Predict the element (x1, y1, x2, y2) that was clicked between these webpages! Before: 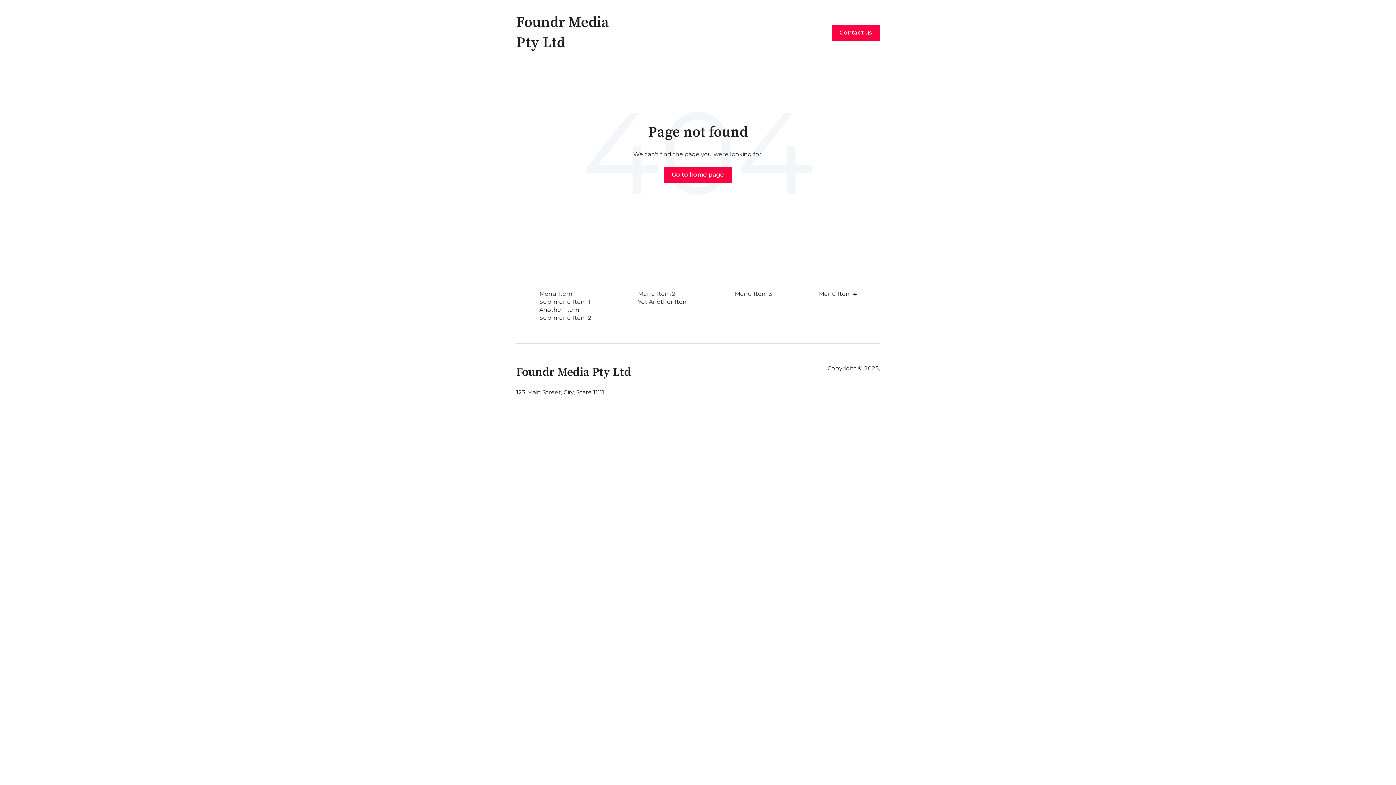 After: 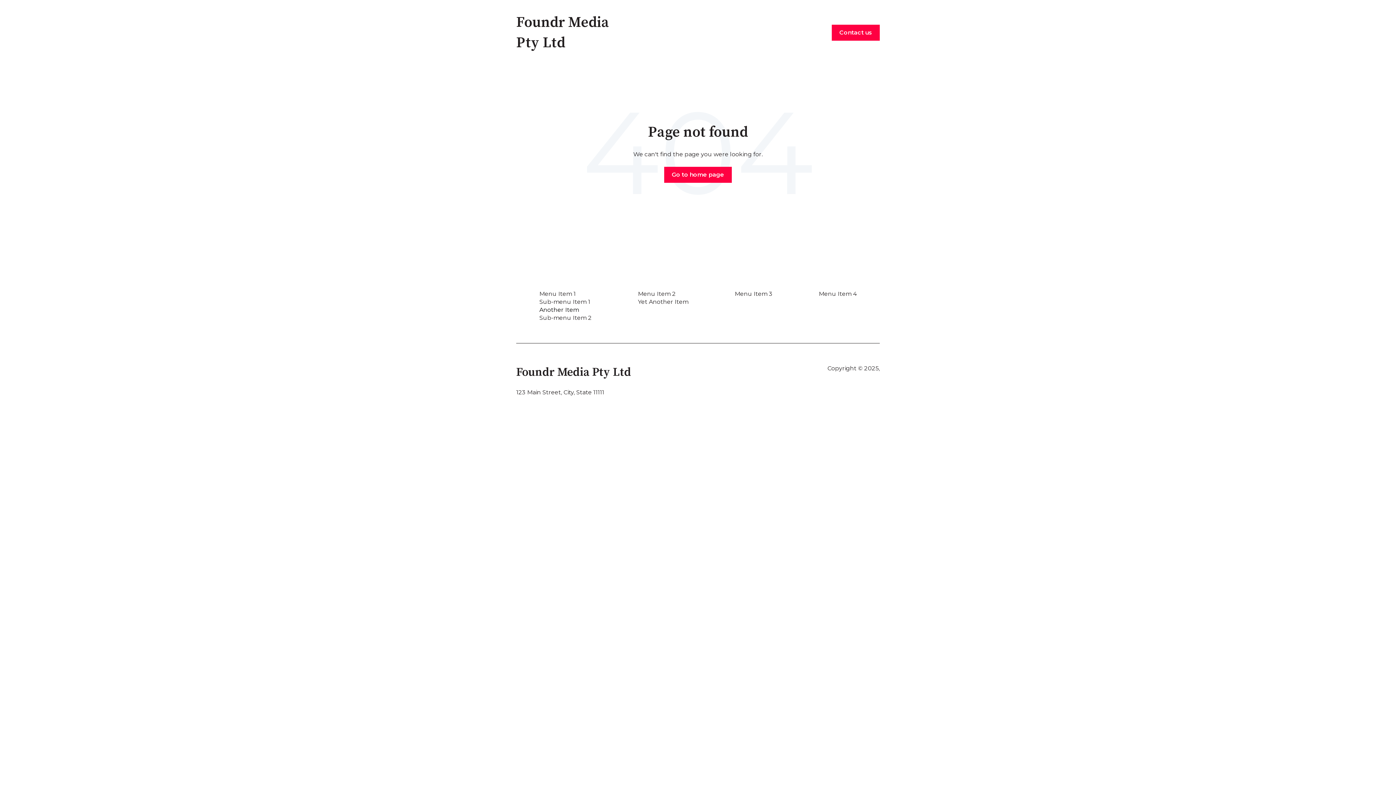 Action: bbox: (539, 306, 579, 313) label: Another Item